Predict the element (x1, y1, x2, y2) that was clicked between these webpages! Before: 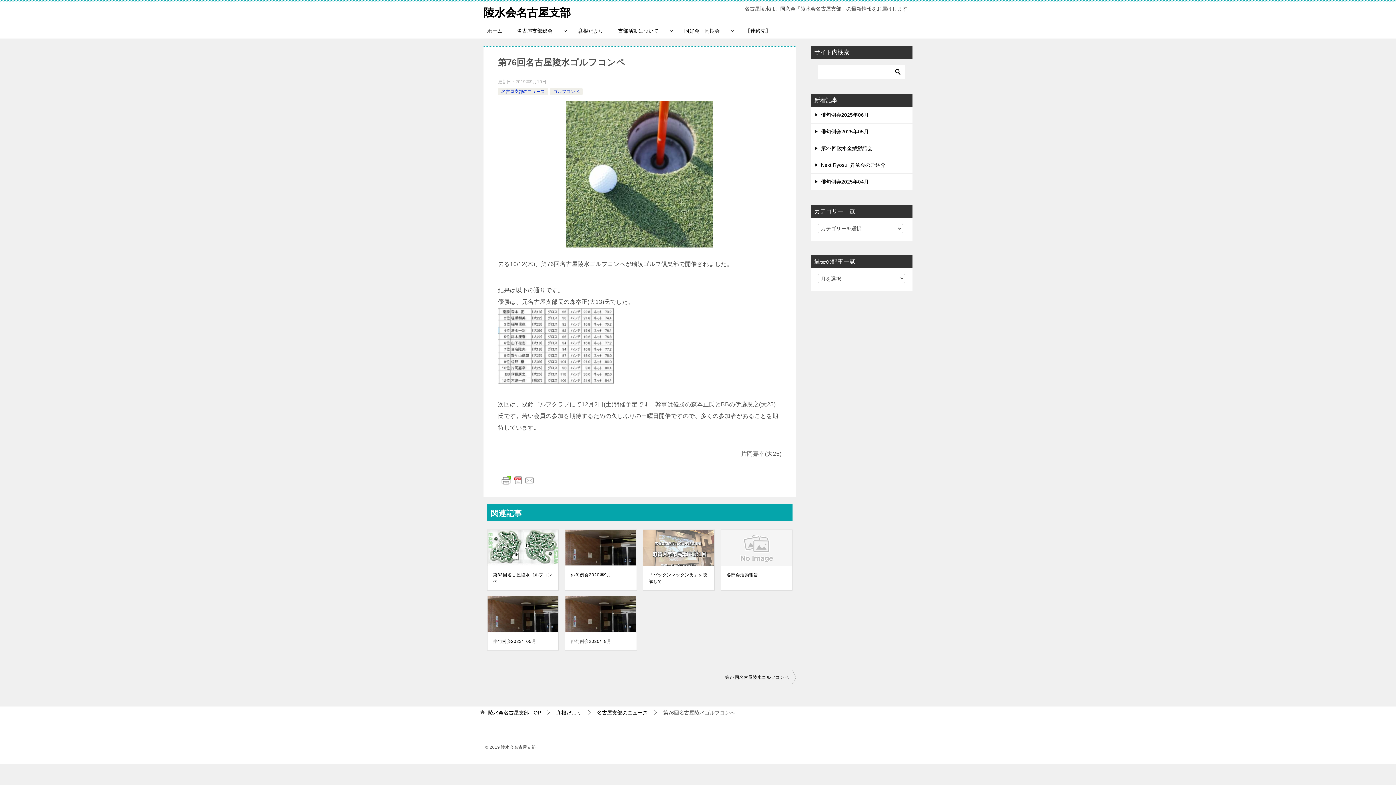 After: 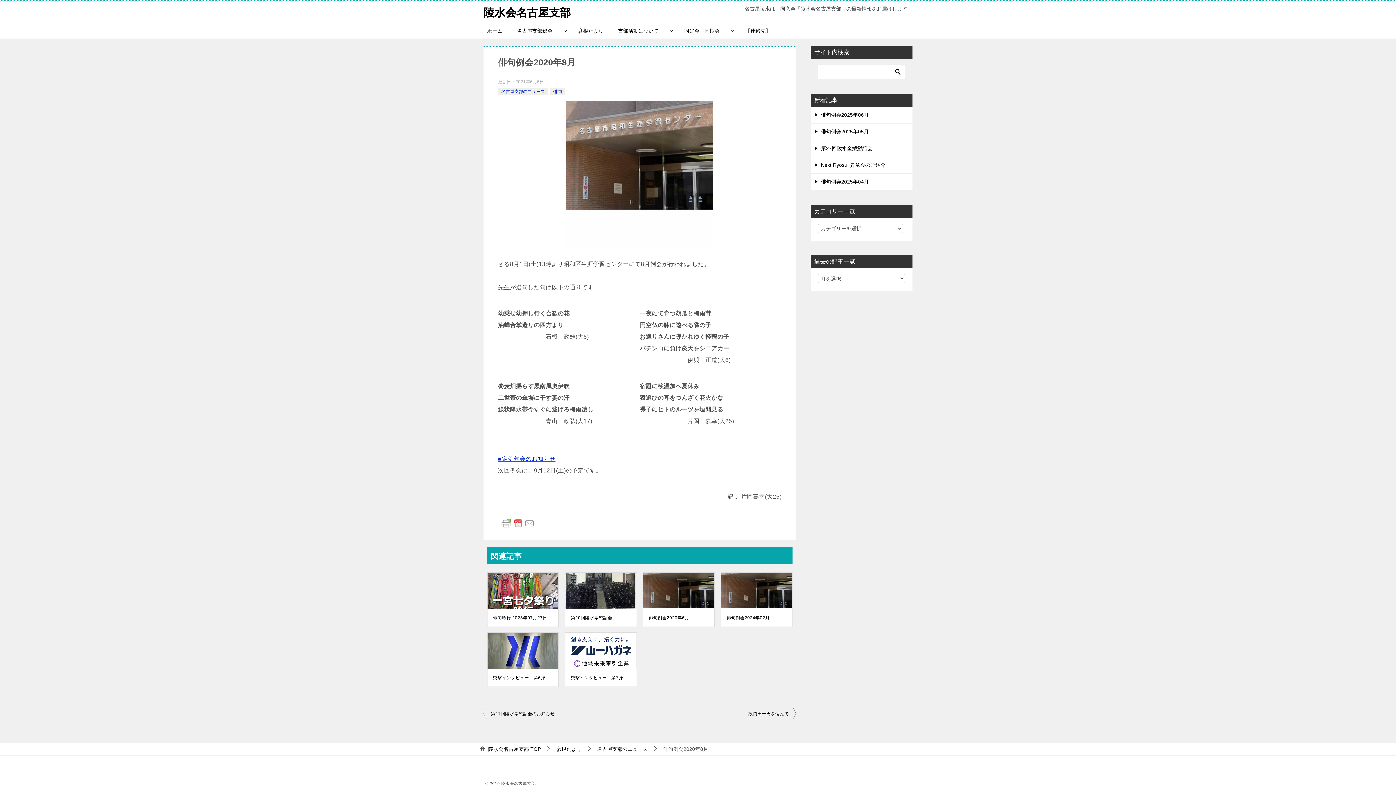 Action: label: 俳句例会2020年8月 bbox: (570, 638, 631, 645)